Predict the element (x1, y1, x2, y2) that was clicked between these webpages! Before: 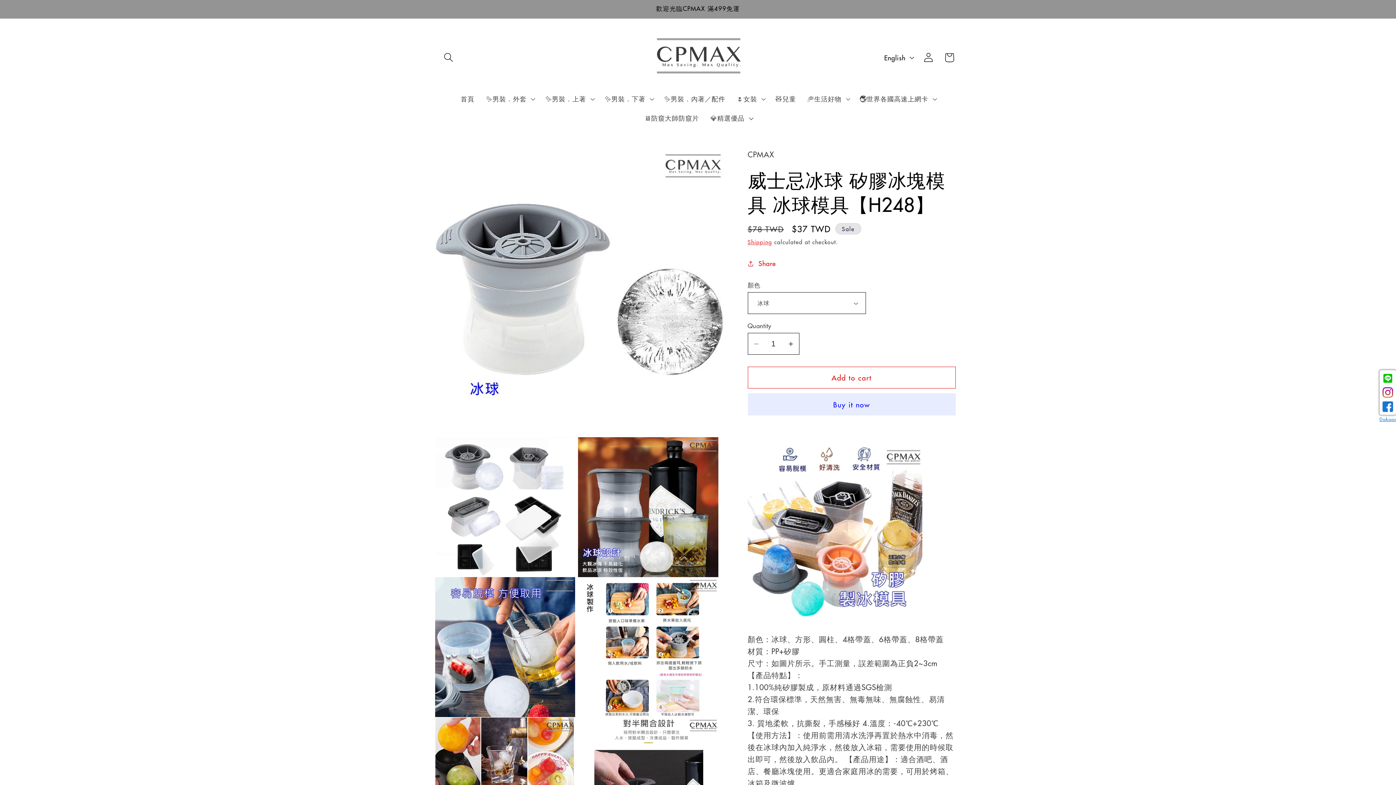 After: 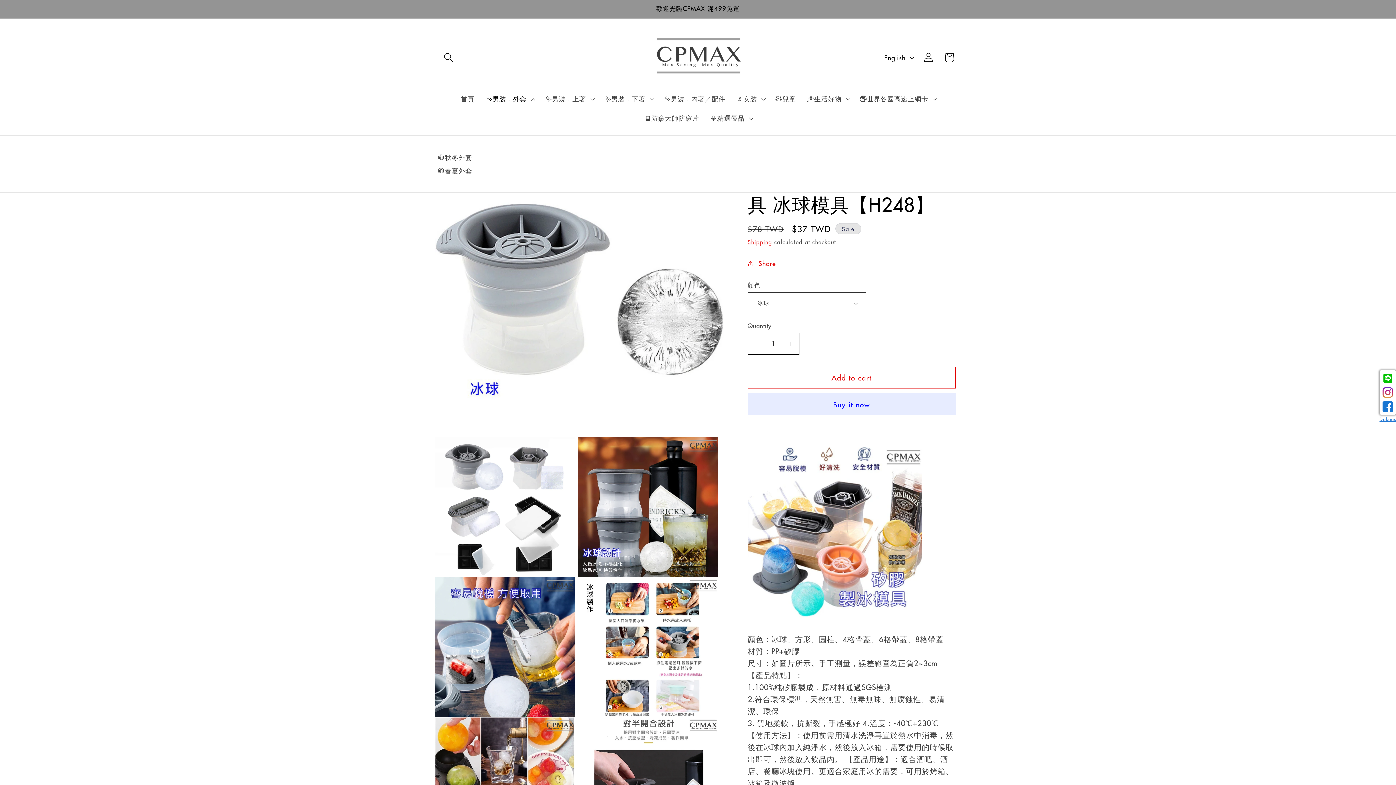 Action: bbox: (480, 89, 539, 108) label: ✨男裝．外套